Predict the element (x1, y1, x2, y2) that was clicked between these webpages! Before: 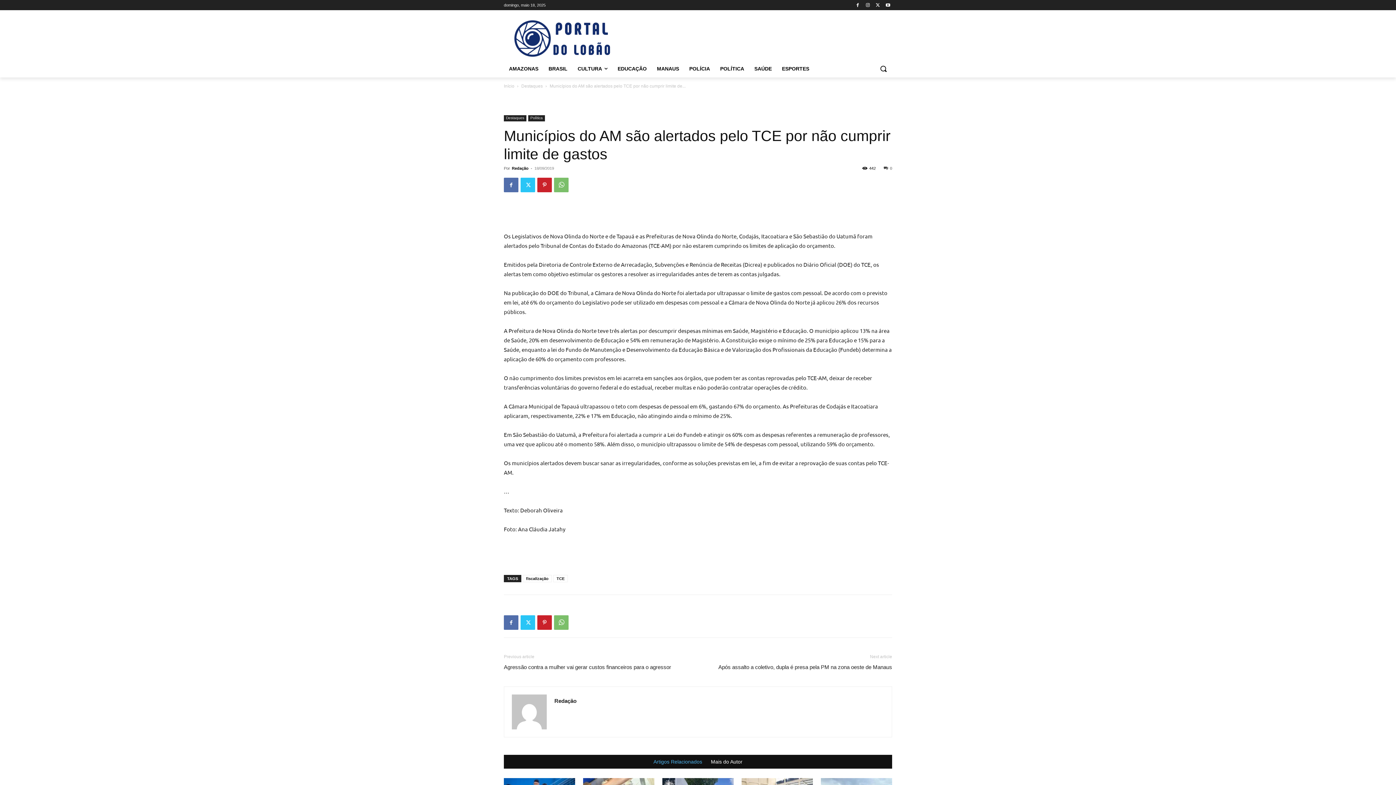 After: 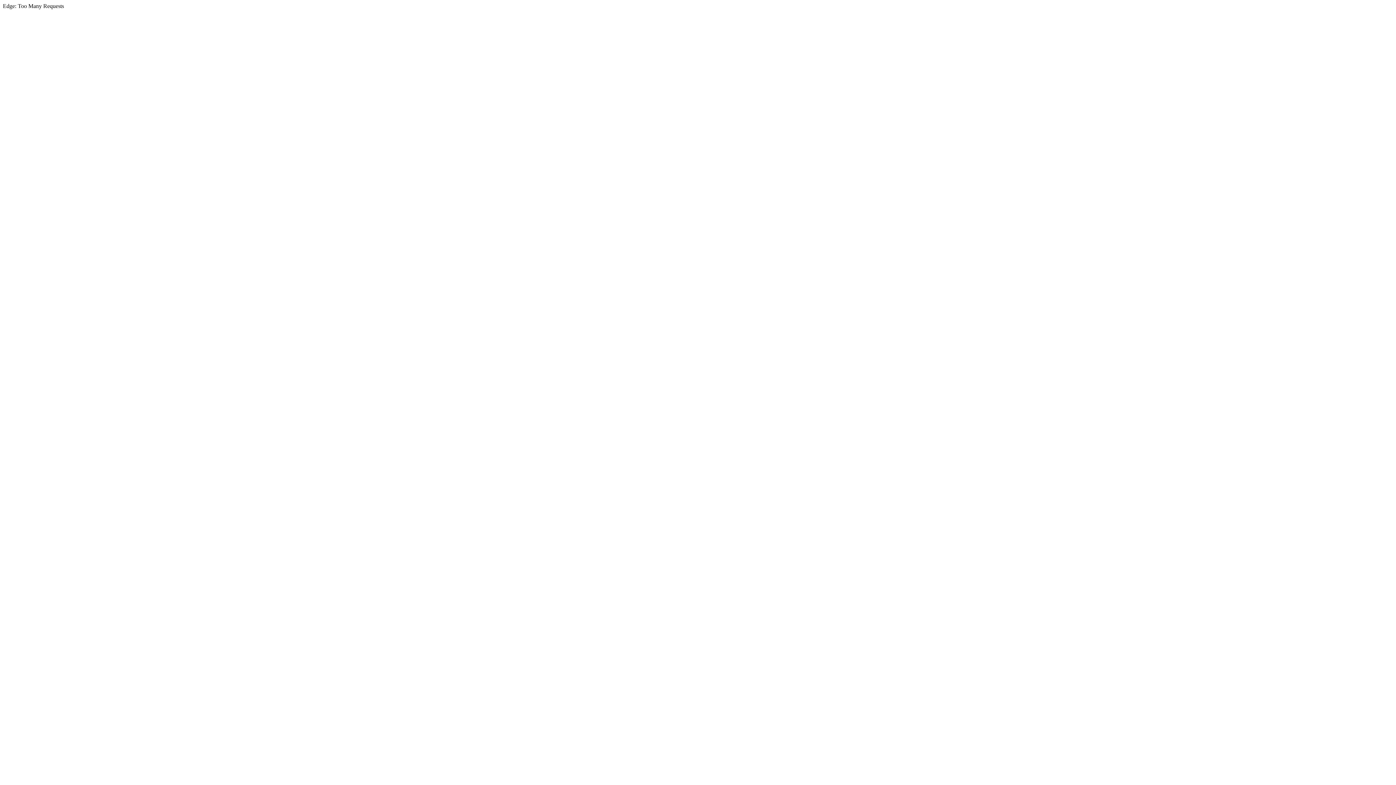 Action: bbox: (884, 0, 892, 9)